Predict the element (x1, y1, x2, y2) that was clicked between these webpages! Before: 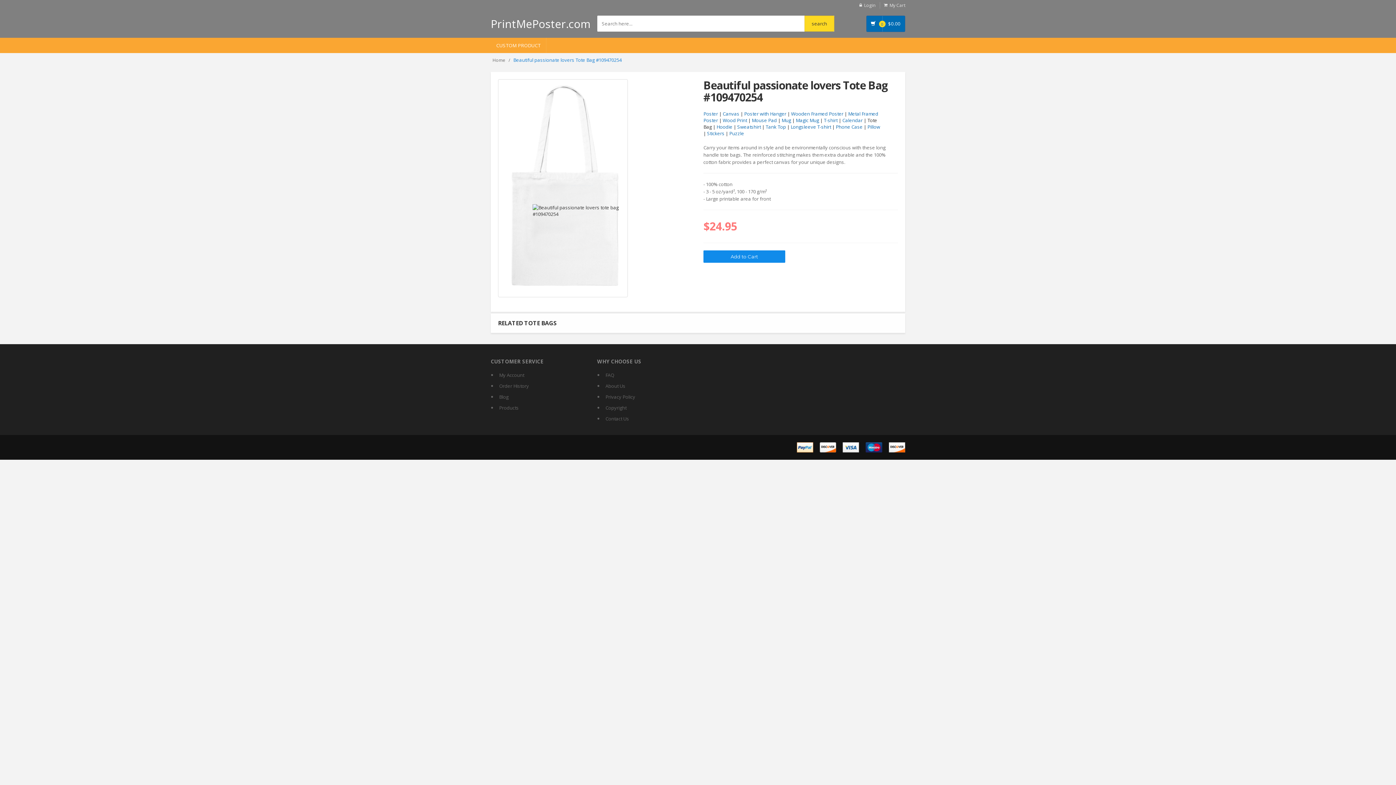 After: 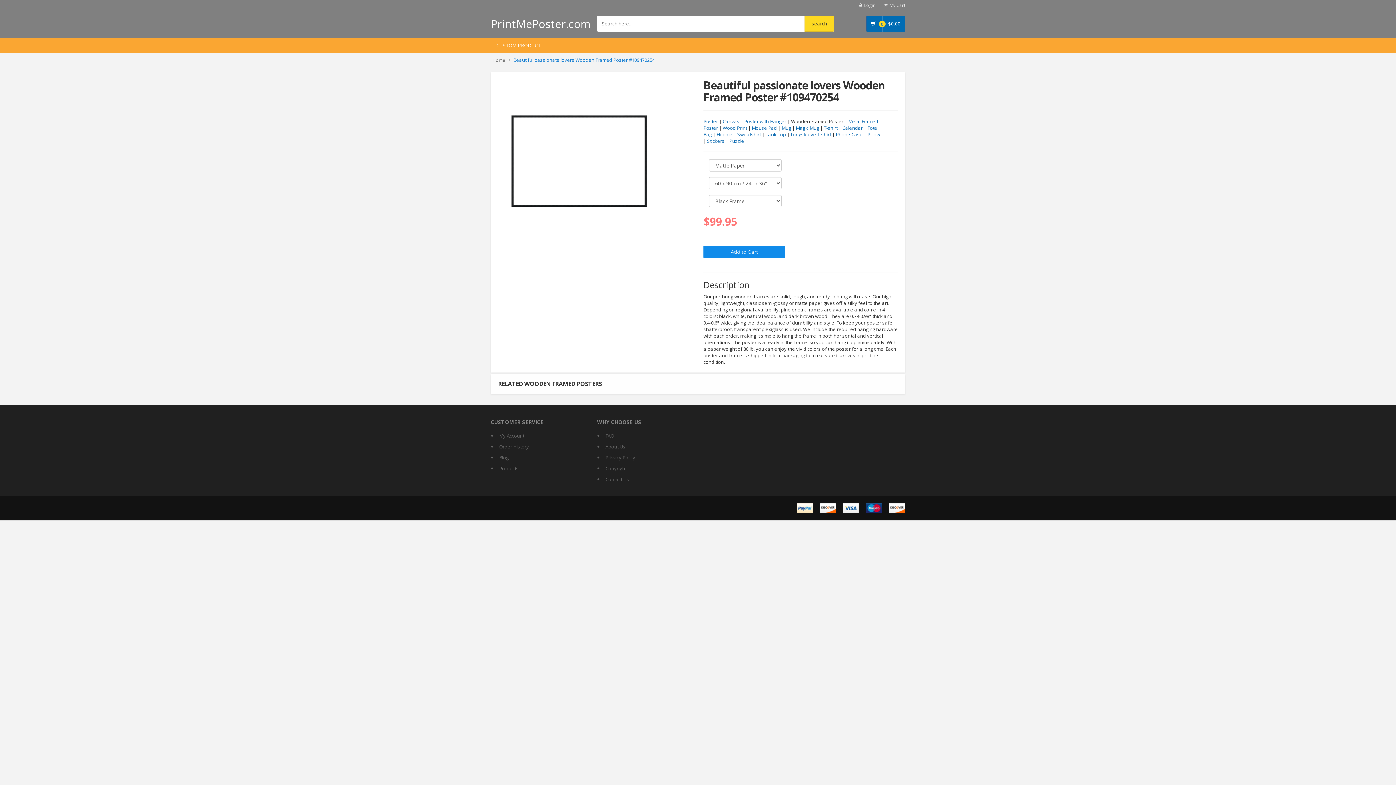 Action: bbox: (791, 110, 843, 117) label: Wooden Framed Poster